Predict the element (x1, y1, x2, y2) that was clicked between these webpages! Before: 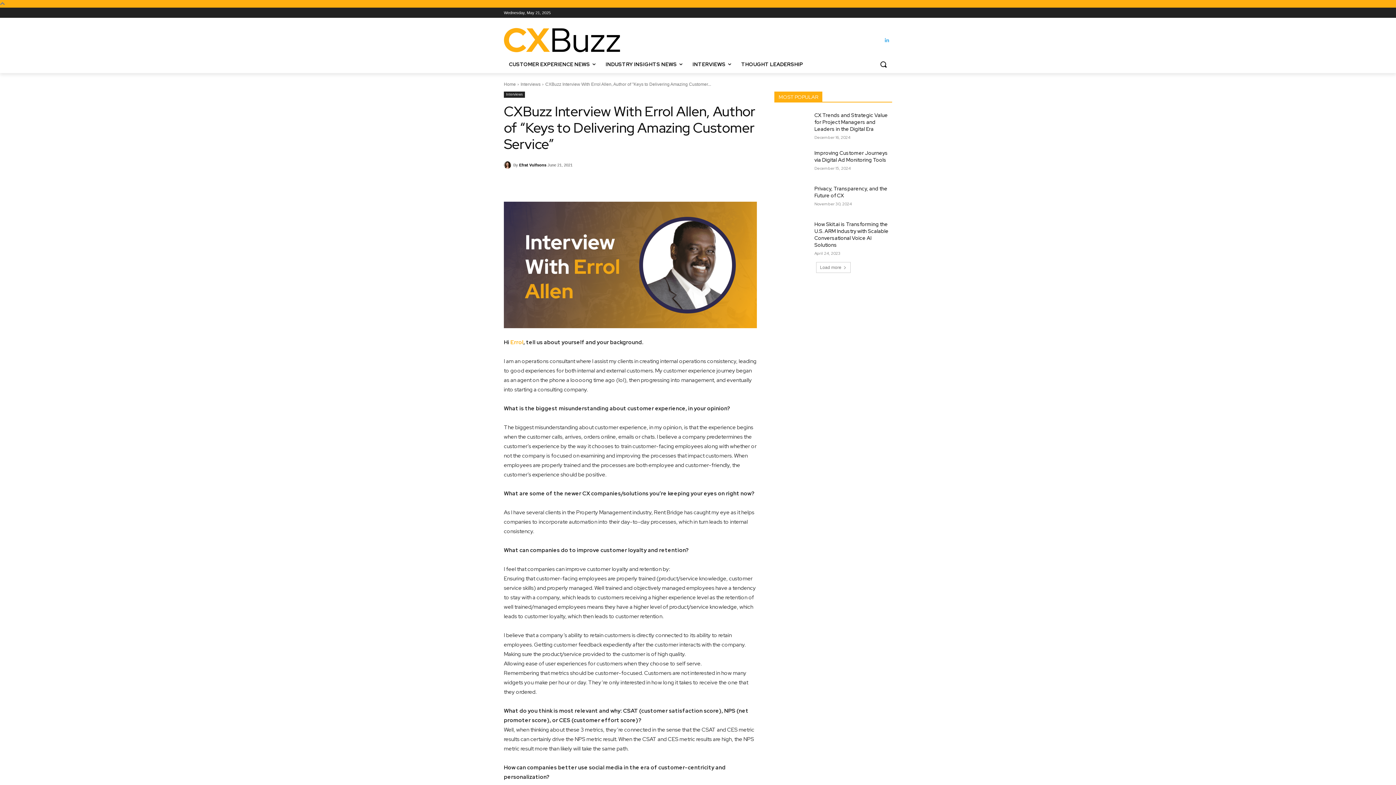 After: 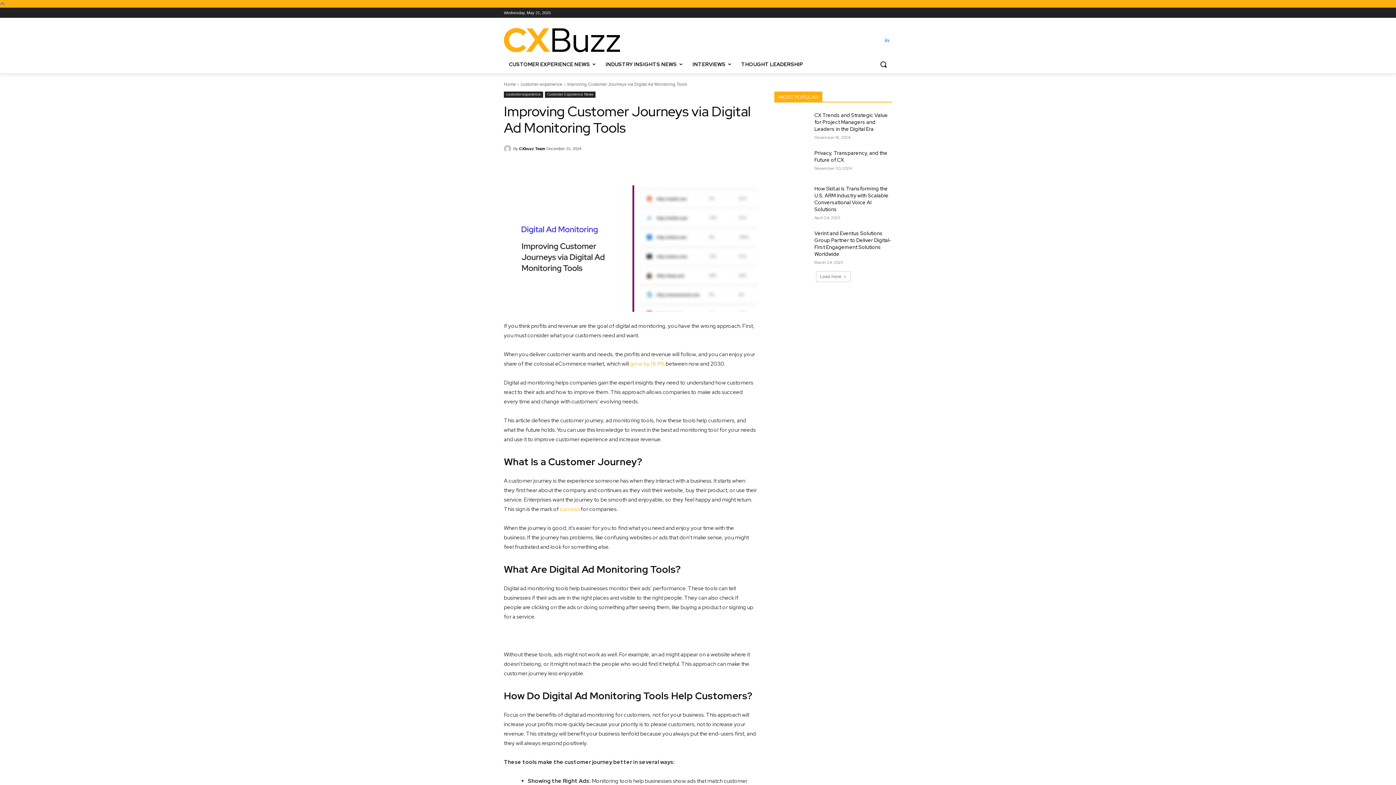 Action: bbox: (774, 149, 809, 174)